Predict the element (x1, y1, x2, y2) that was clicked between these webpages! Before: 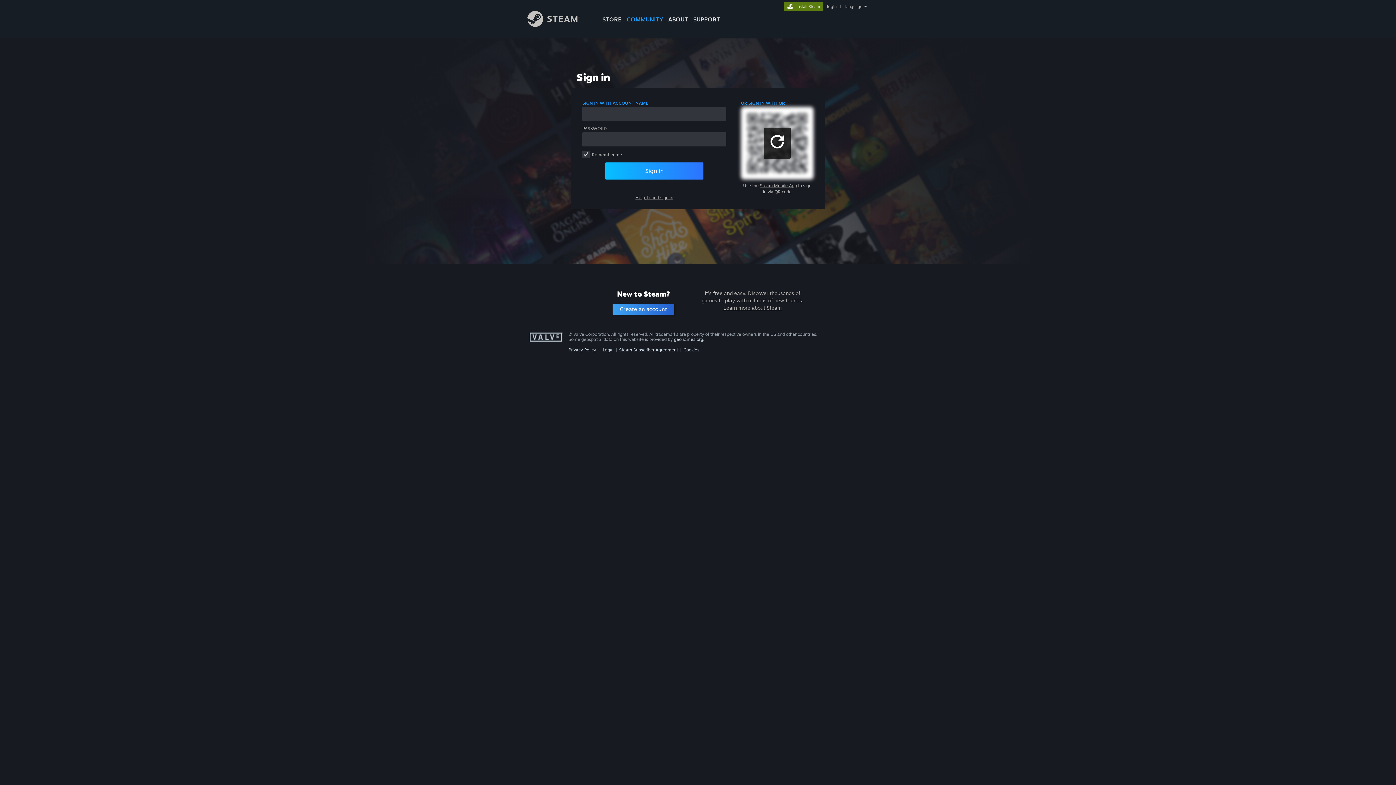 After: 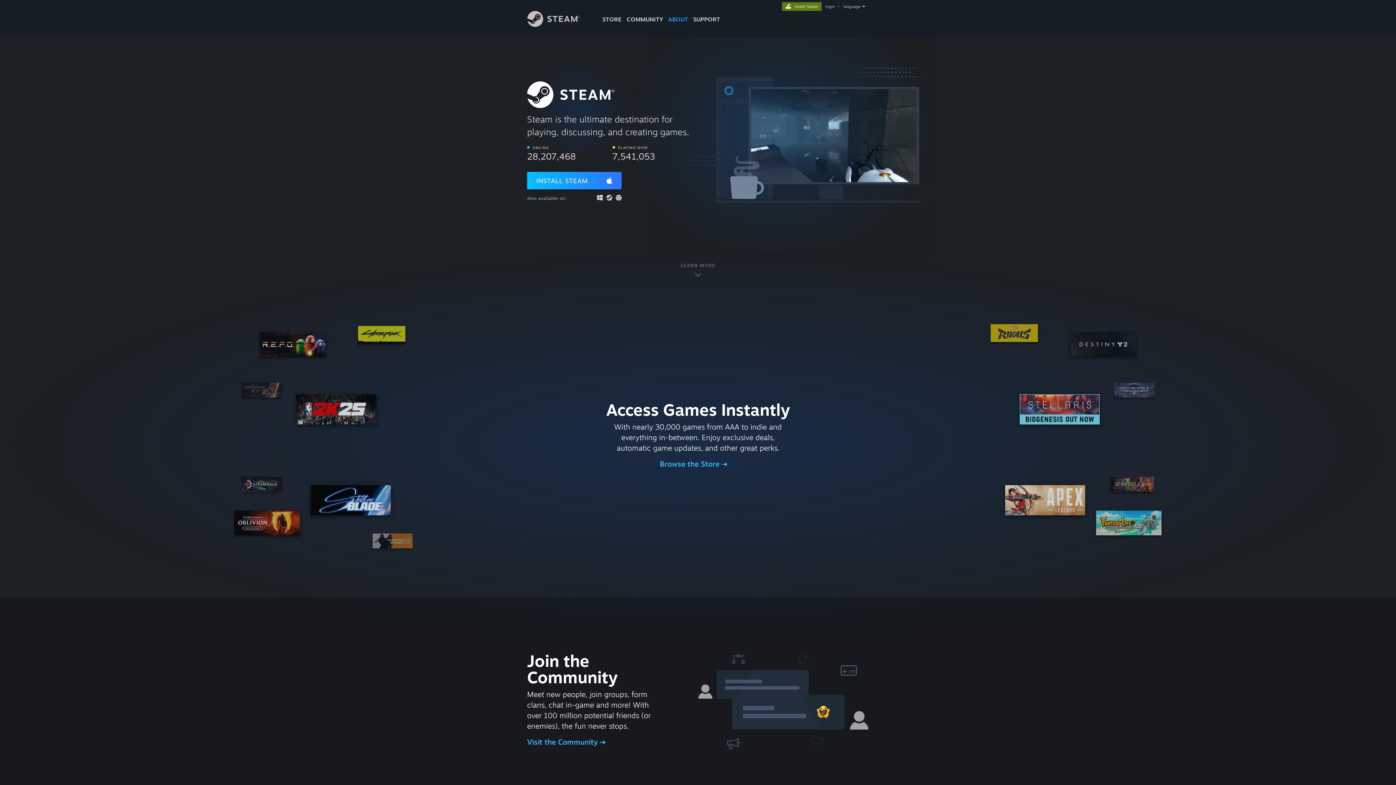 Action: bbox: (723, 304, 781, 310) label: Learn more about Steam